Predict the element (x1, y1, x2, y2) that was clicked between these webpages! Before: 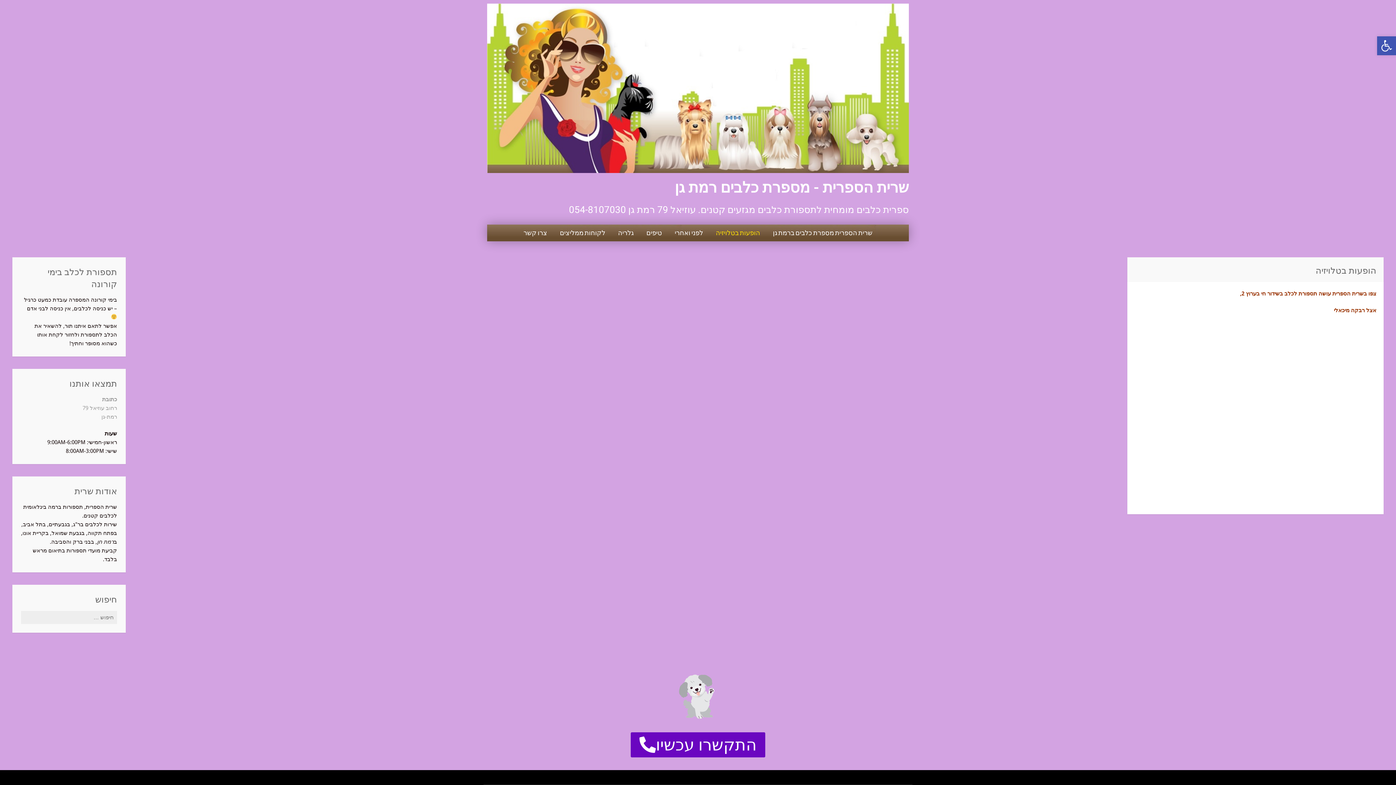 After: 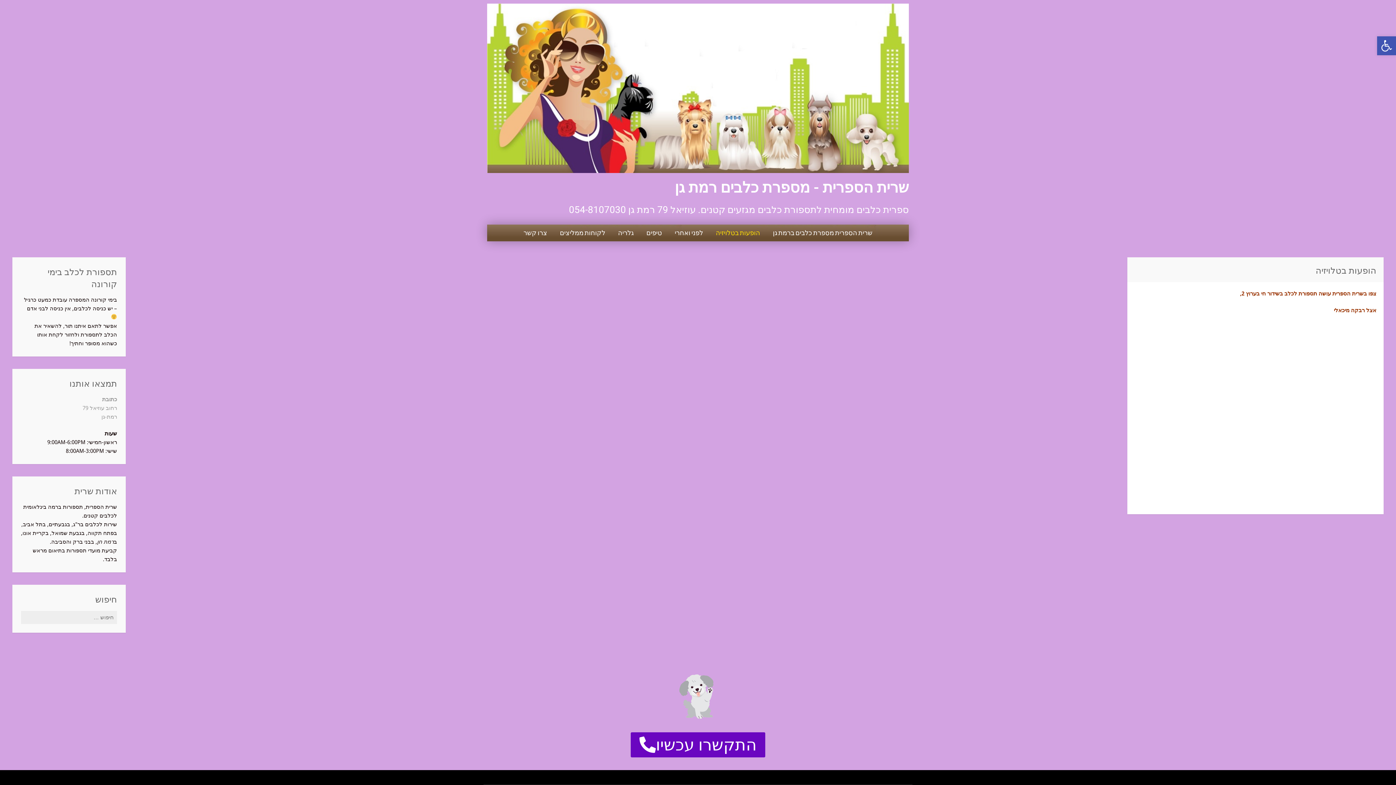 Action: label: הופעות בטלויזיה bbox: (716, 224, 760, 241)